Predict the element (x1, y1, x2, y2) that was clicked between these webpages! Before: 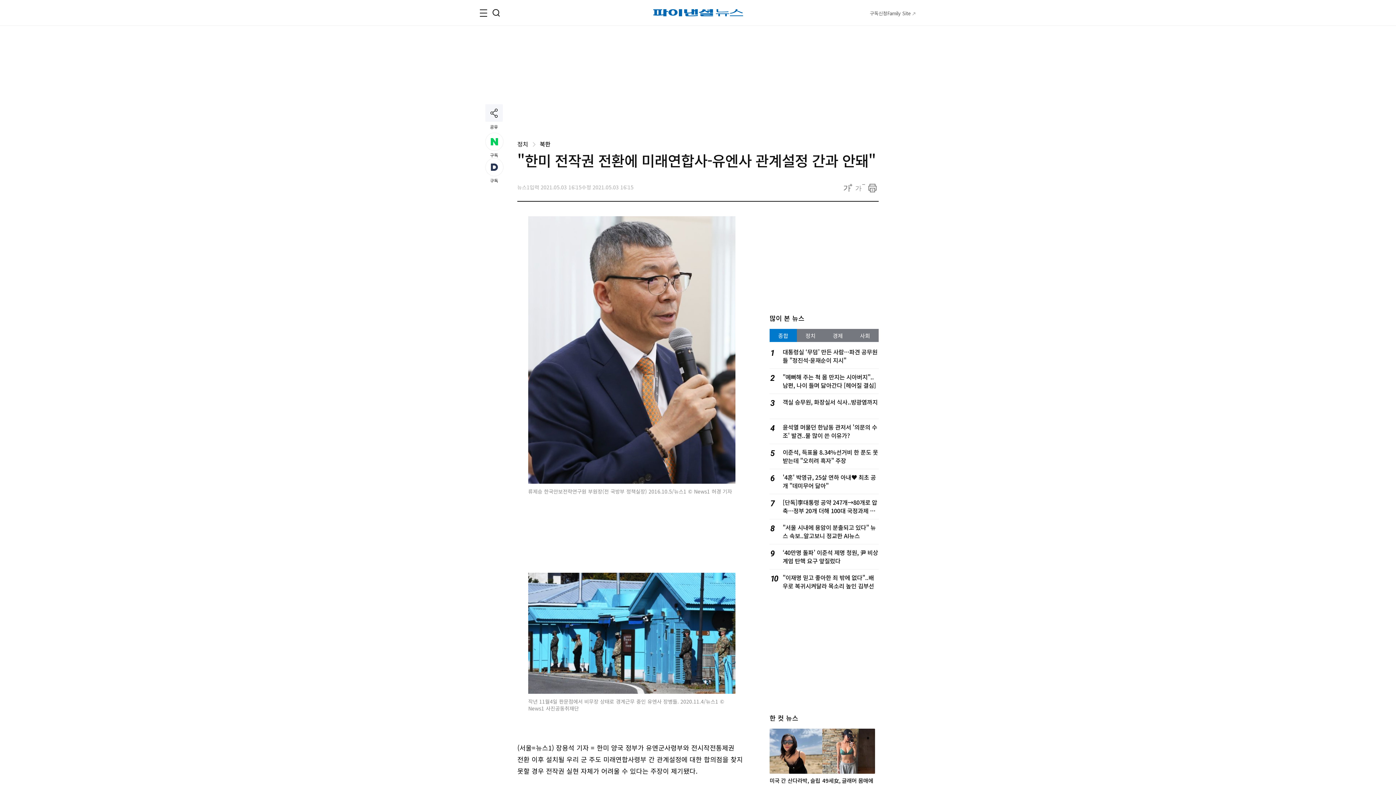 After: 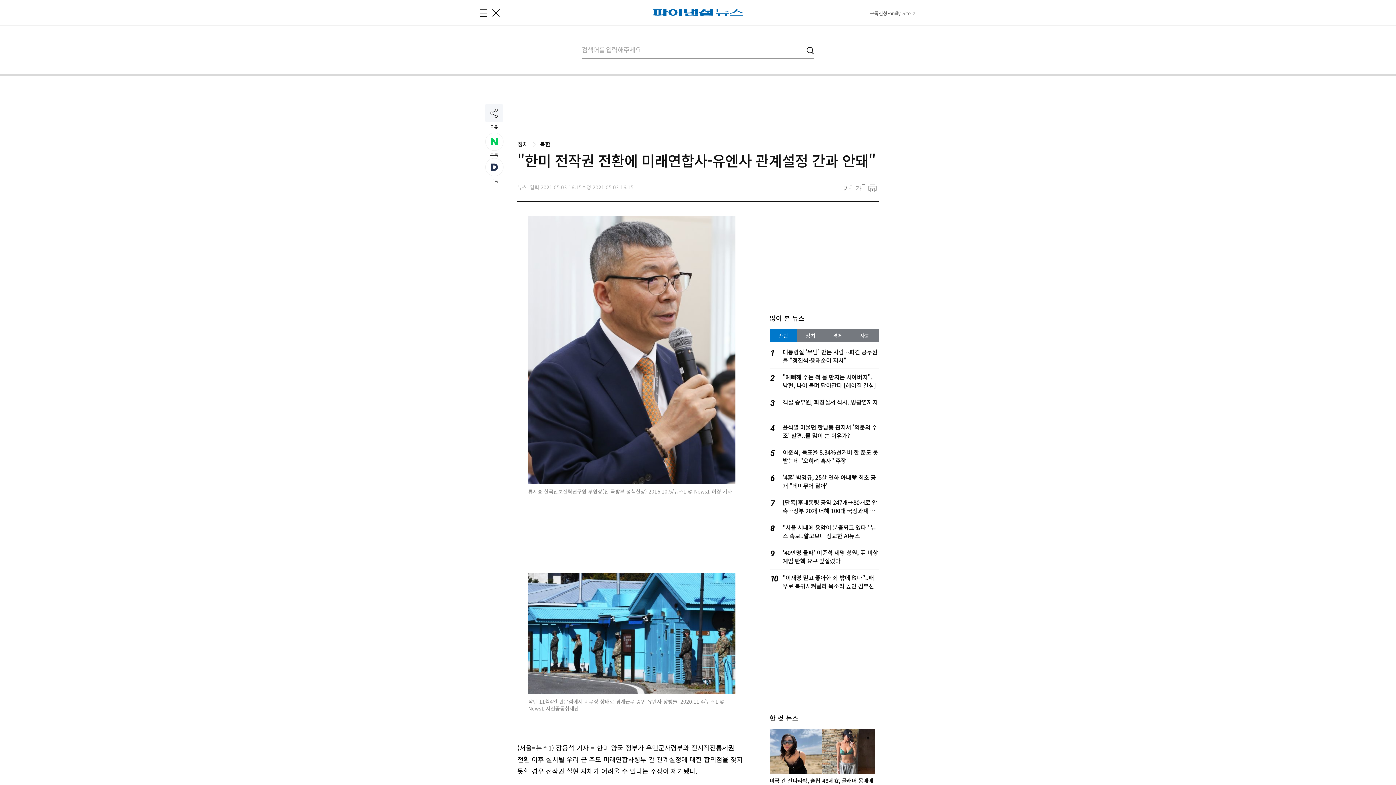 Action: label: 검색 bbox: (492, 9, 500, 16)